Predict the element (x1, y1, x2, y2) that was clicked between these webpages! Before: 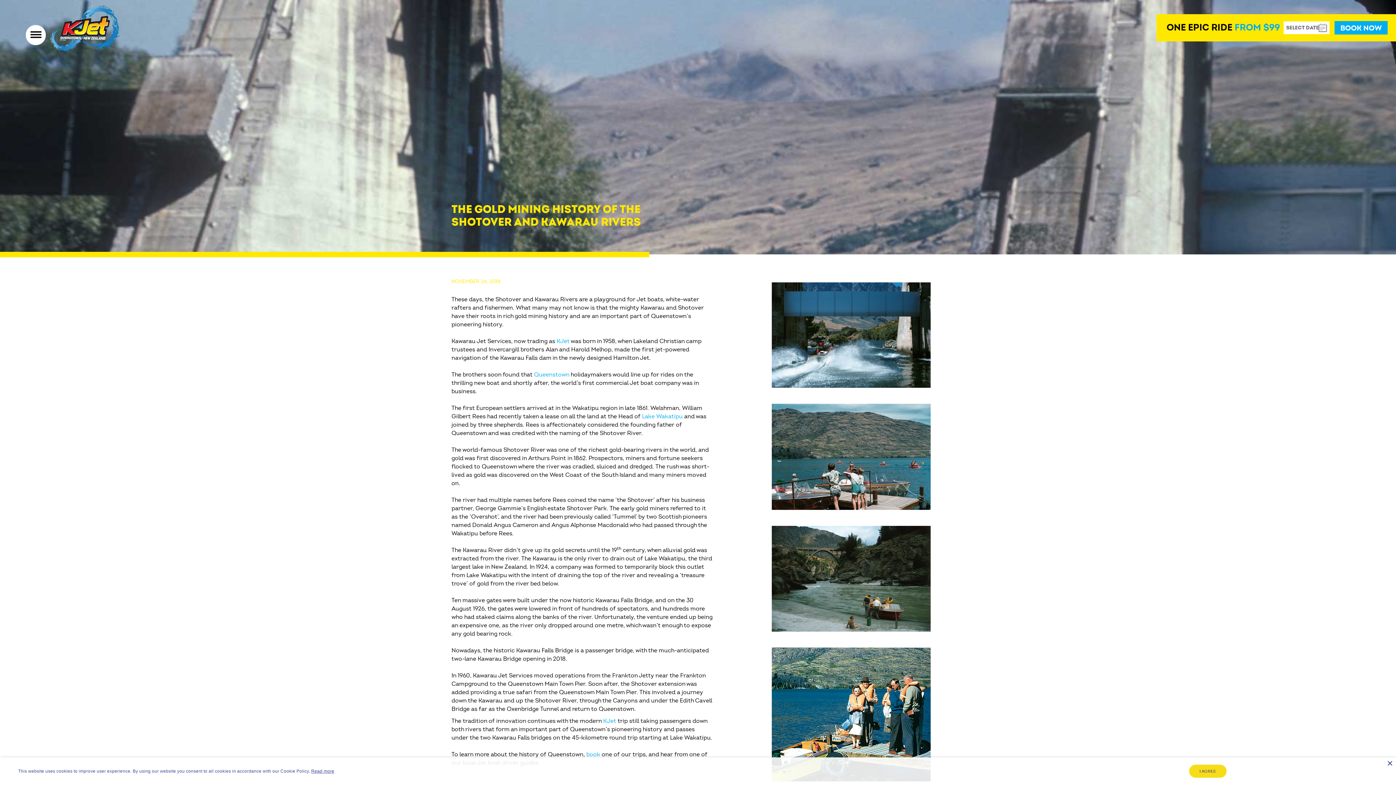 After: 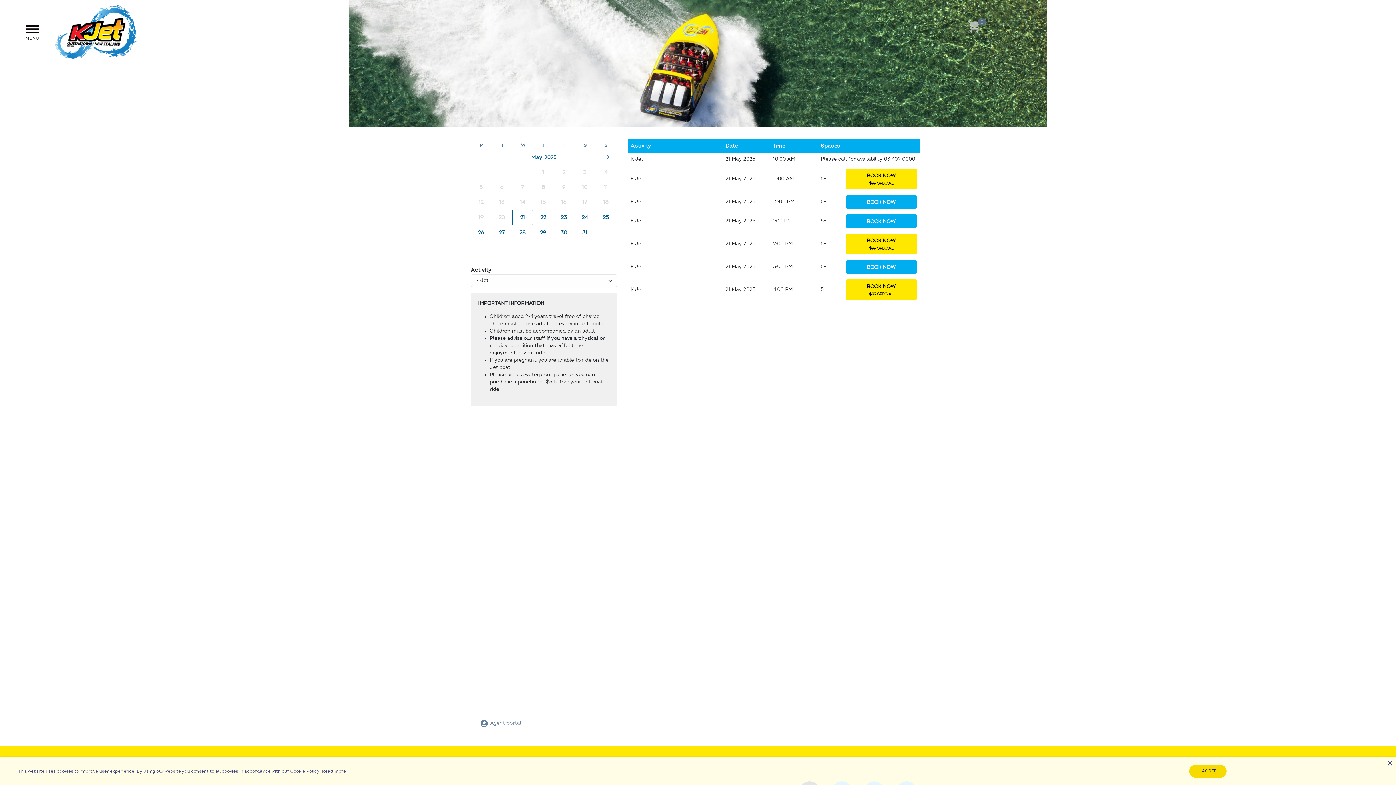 Action: bbox: (586, 752, 600, 757) label: book